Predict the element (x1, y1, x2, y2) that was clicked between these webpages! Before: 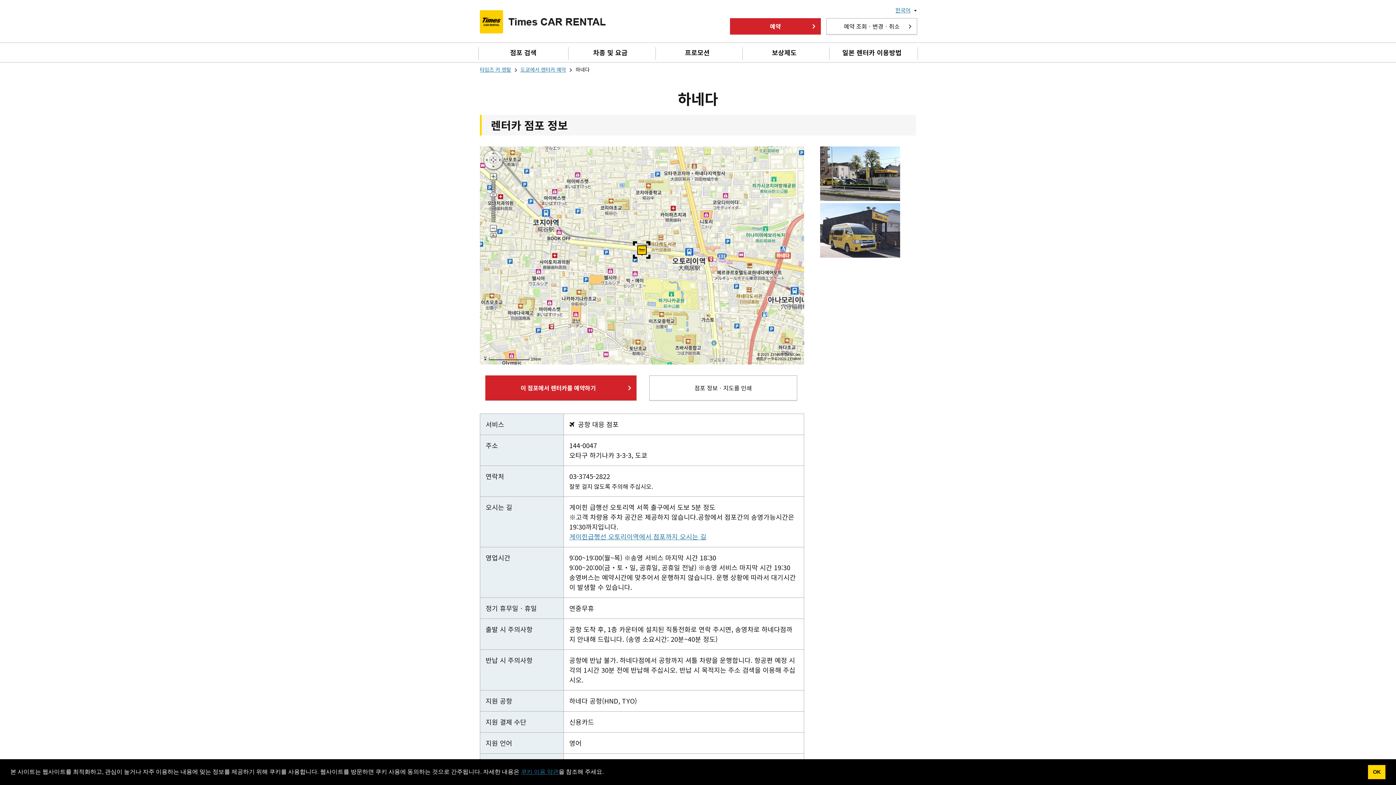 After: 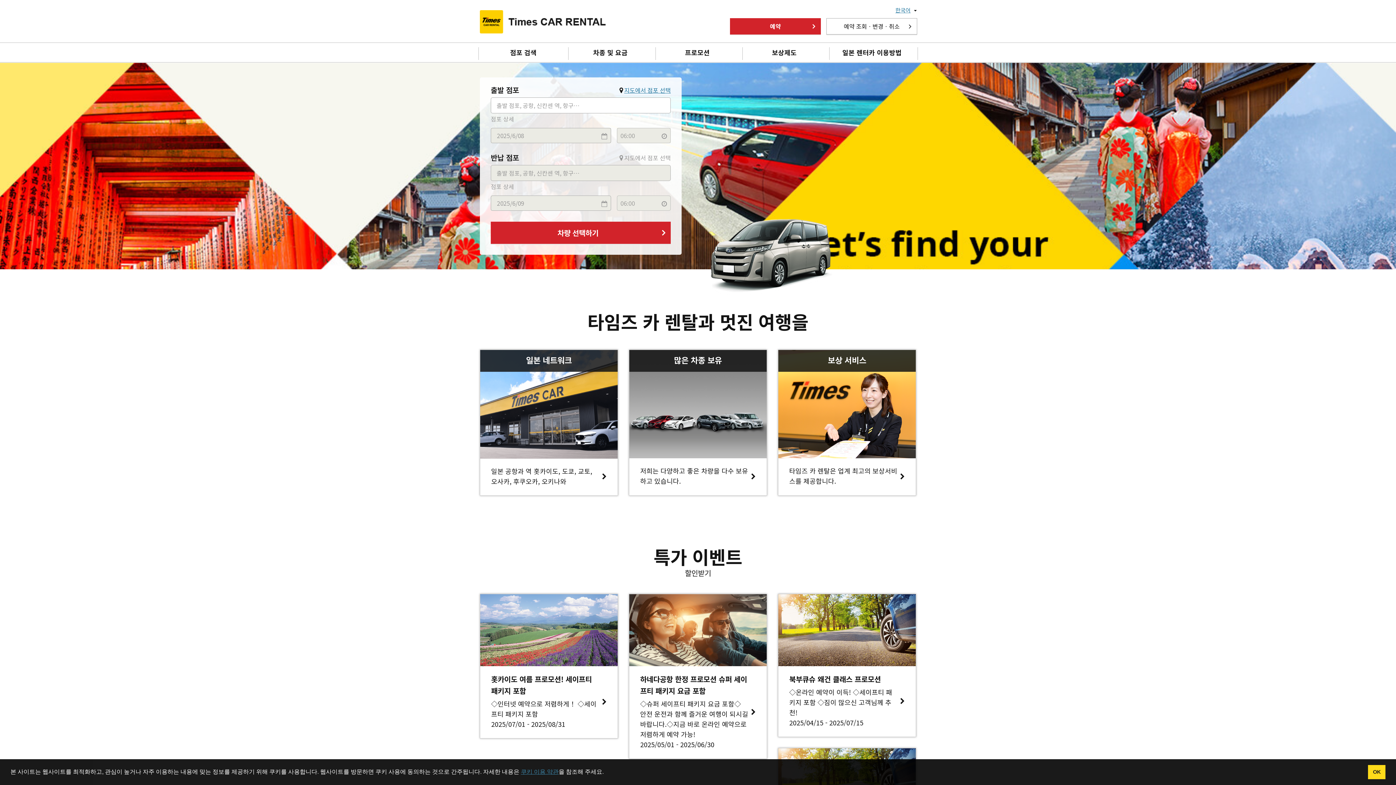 Action: label: 타임즈 카 렌탈 bbox: (480, 65, 511, 73)